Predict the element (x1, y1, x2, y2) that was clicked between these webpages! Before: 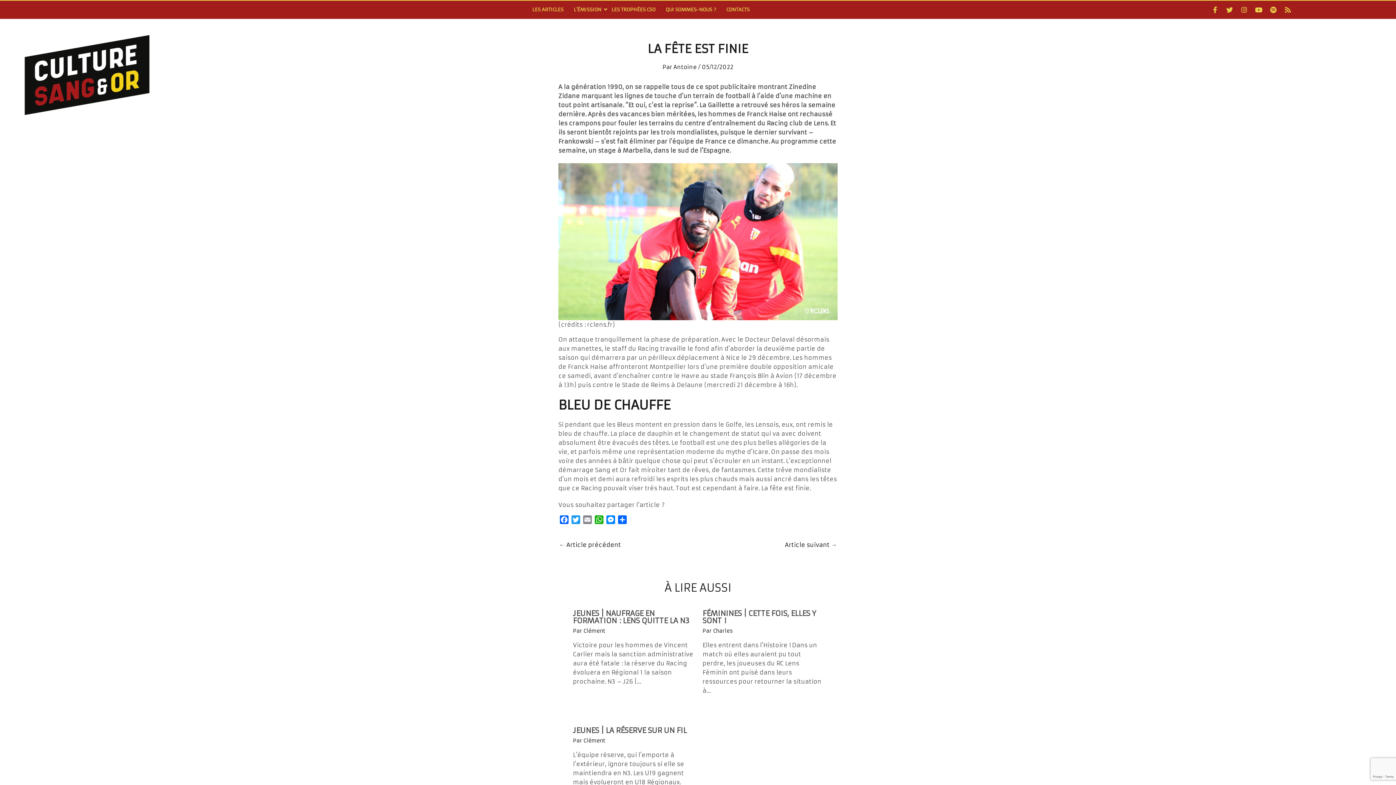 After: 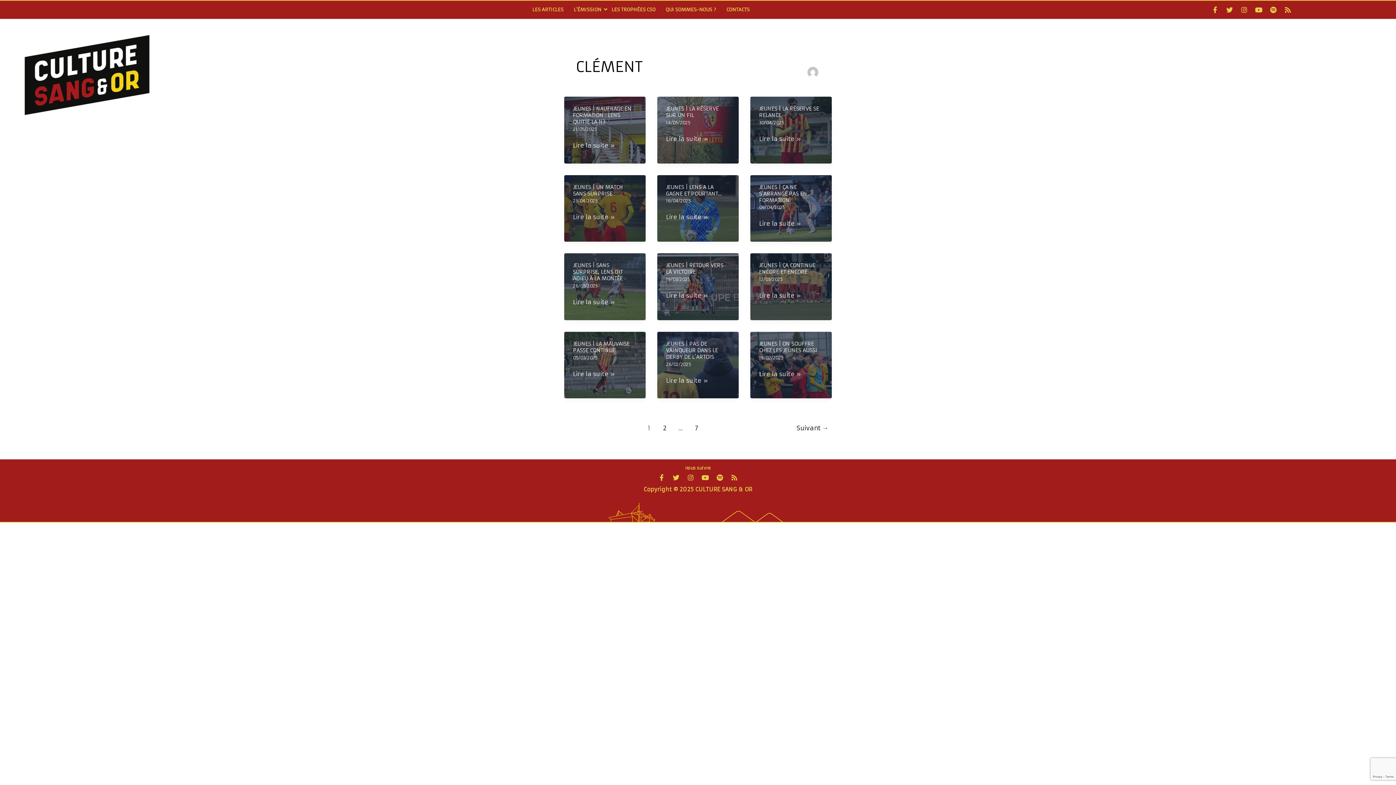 Action: label: Clément bbox: (583, 627, 605, 634)